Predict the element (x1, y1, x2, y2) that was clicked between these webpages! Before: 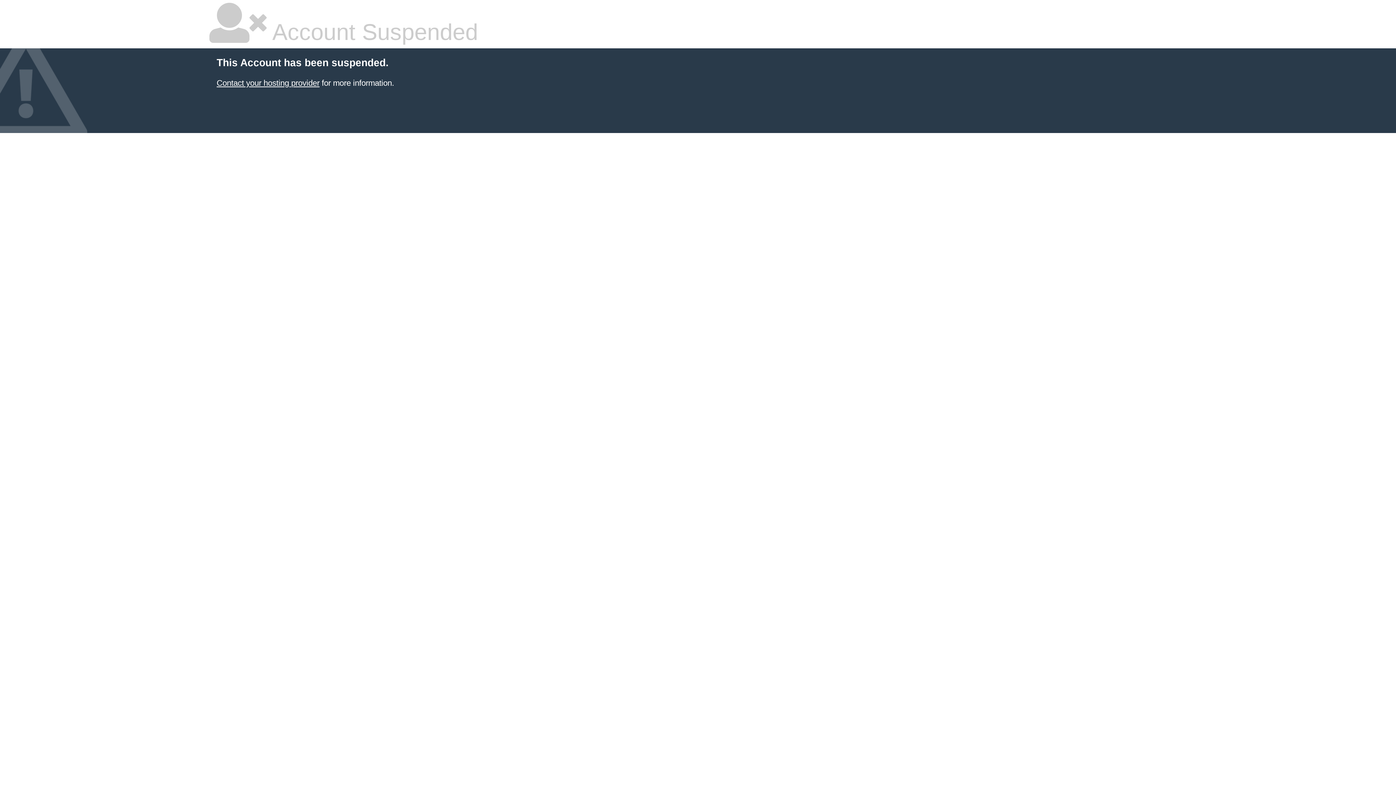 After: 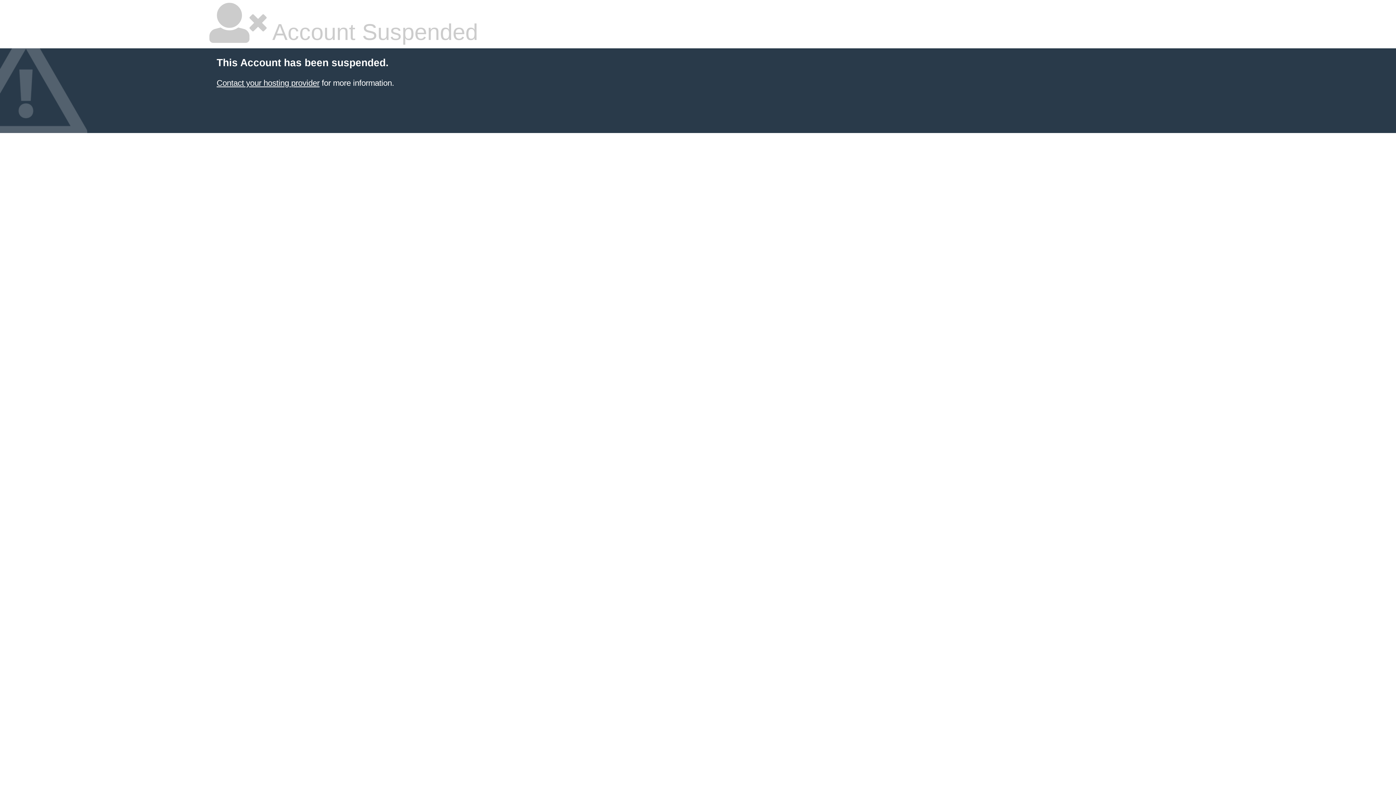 Action: bbox: (216, 78, 319, 87) label: Contact your hosting provider